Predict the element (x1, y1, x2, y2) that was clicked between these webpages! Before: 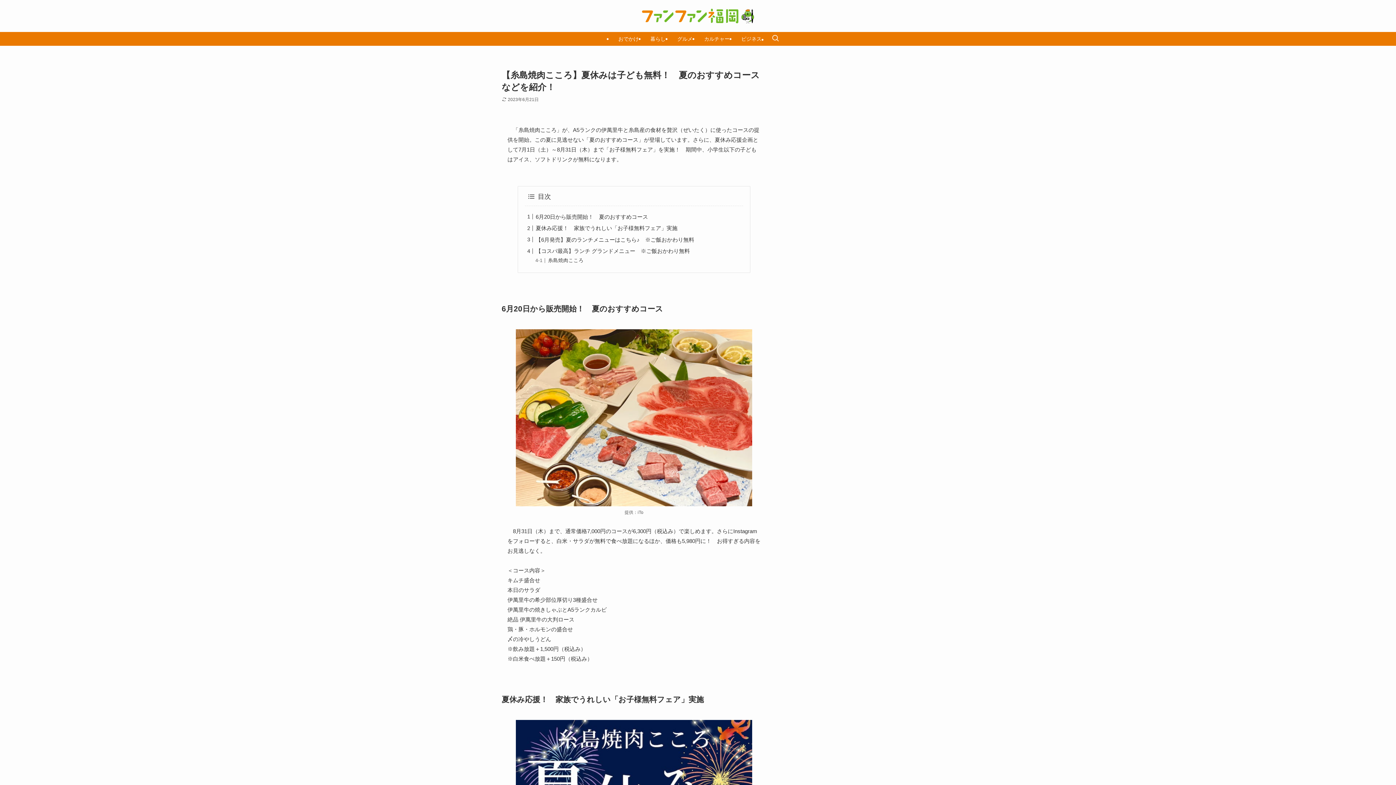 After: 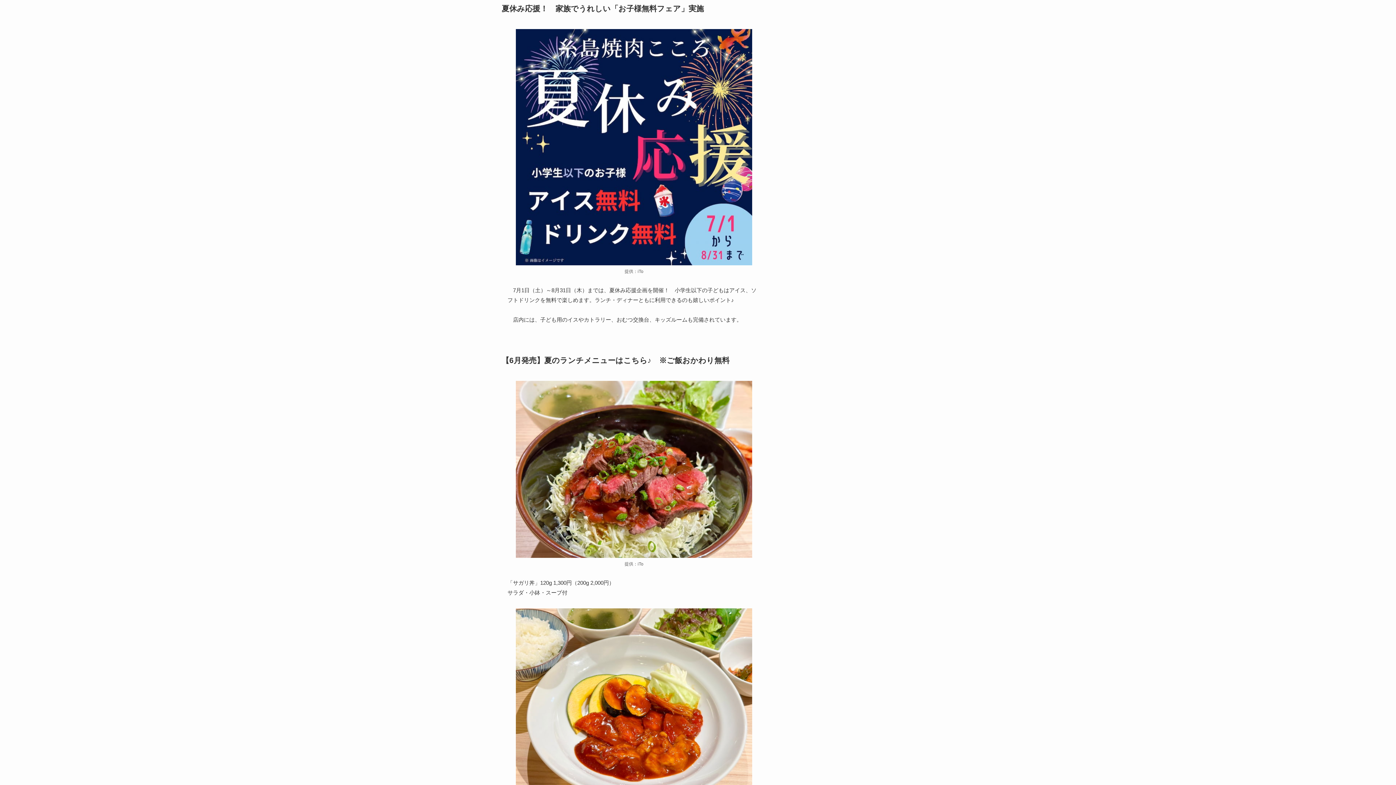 Action: bbox: (535, 225, 677, 231) label: 夏休み応援！　家族でうれしい「お子様無料フェア」実施